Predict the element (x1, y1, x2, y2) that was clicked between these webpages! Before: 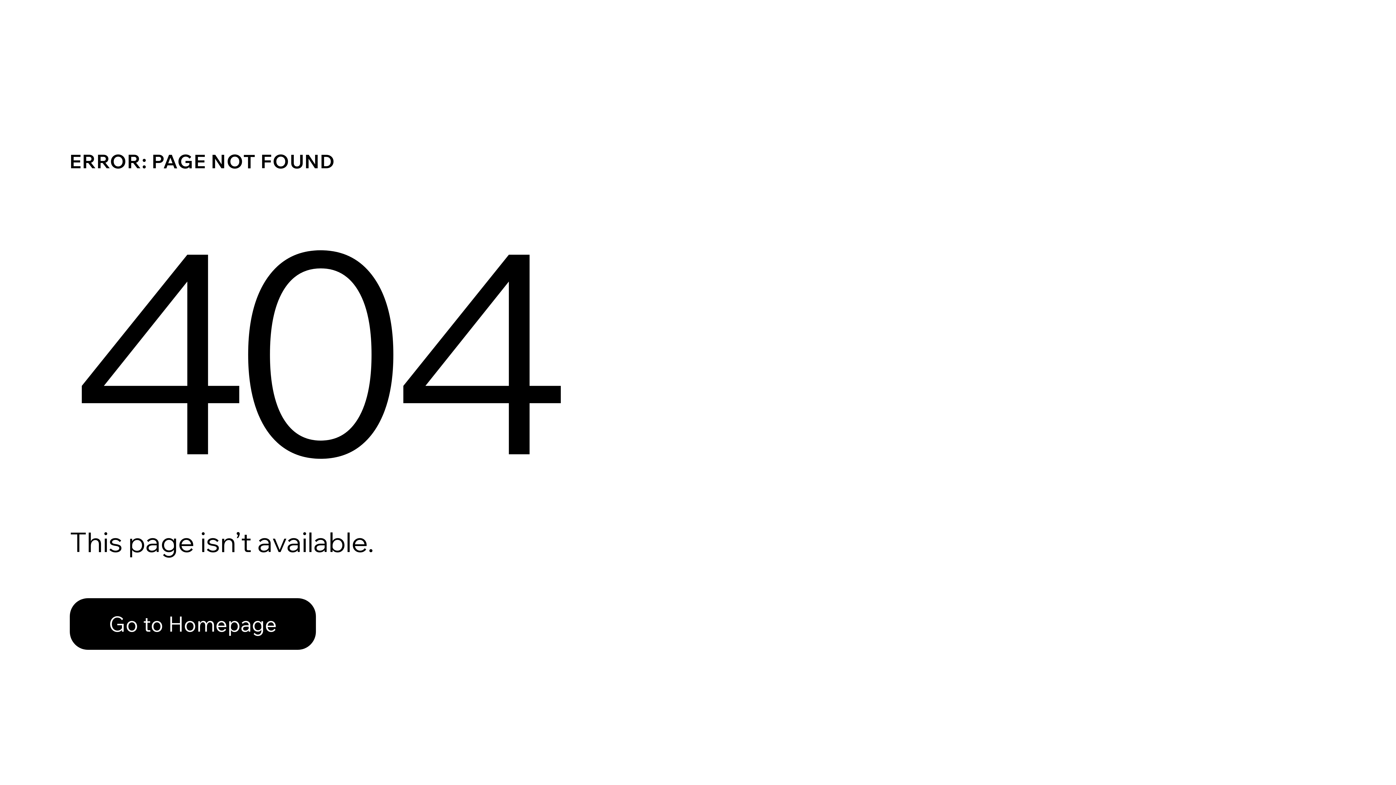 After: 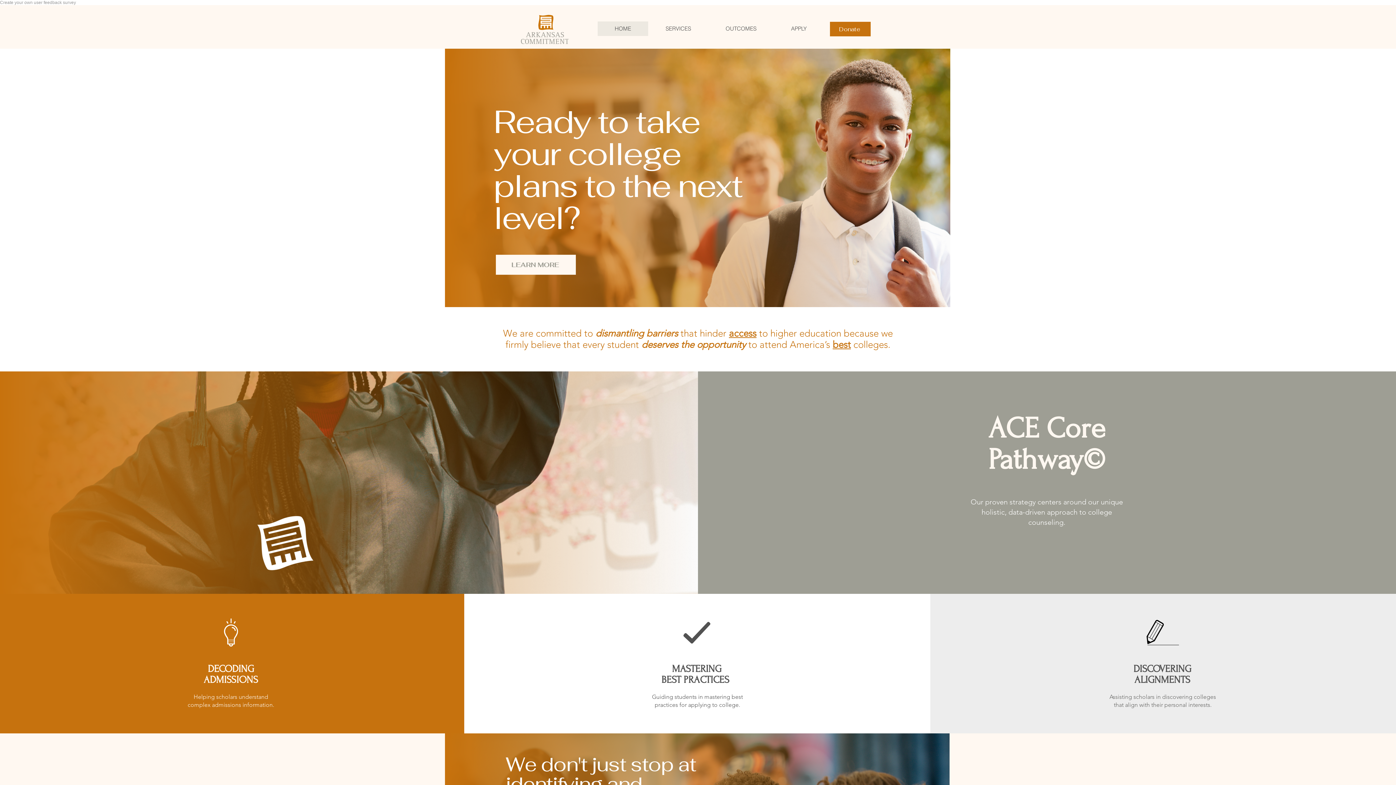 Action: bbox: (69, 598, 316, 650) label: Go to Homepage